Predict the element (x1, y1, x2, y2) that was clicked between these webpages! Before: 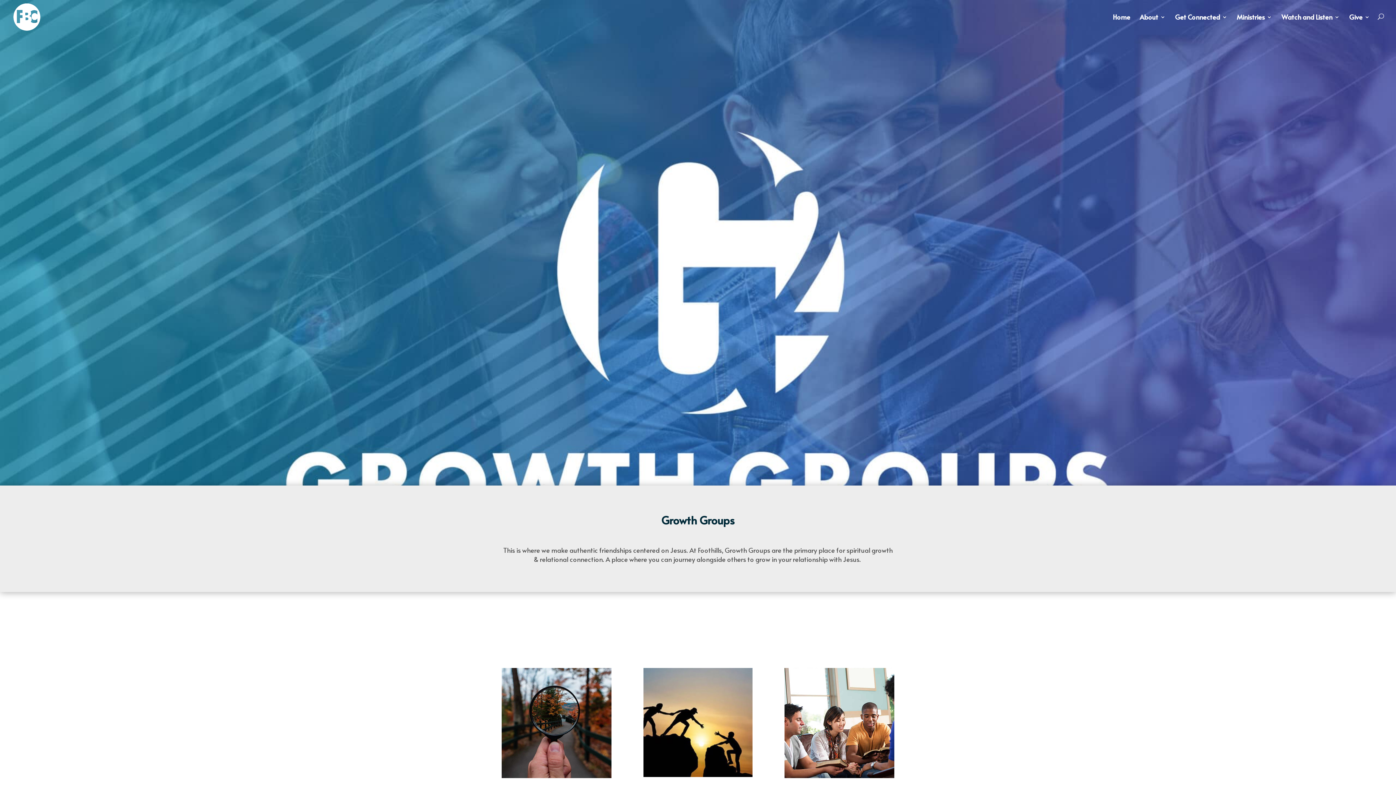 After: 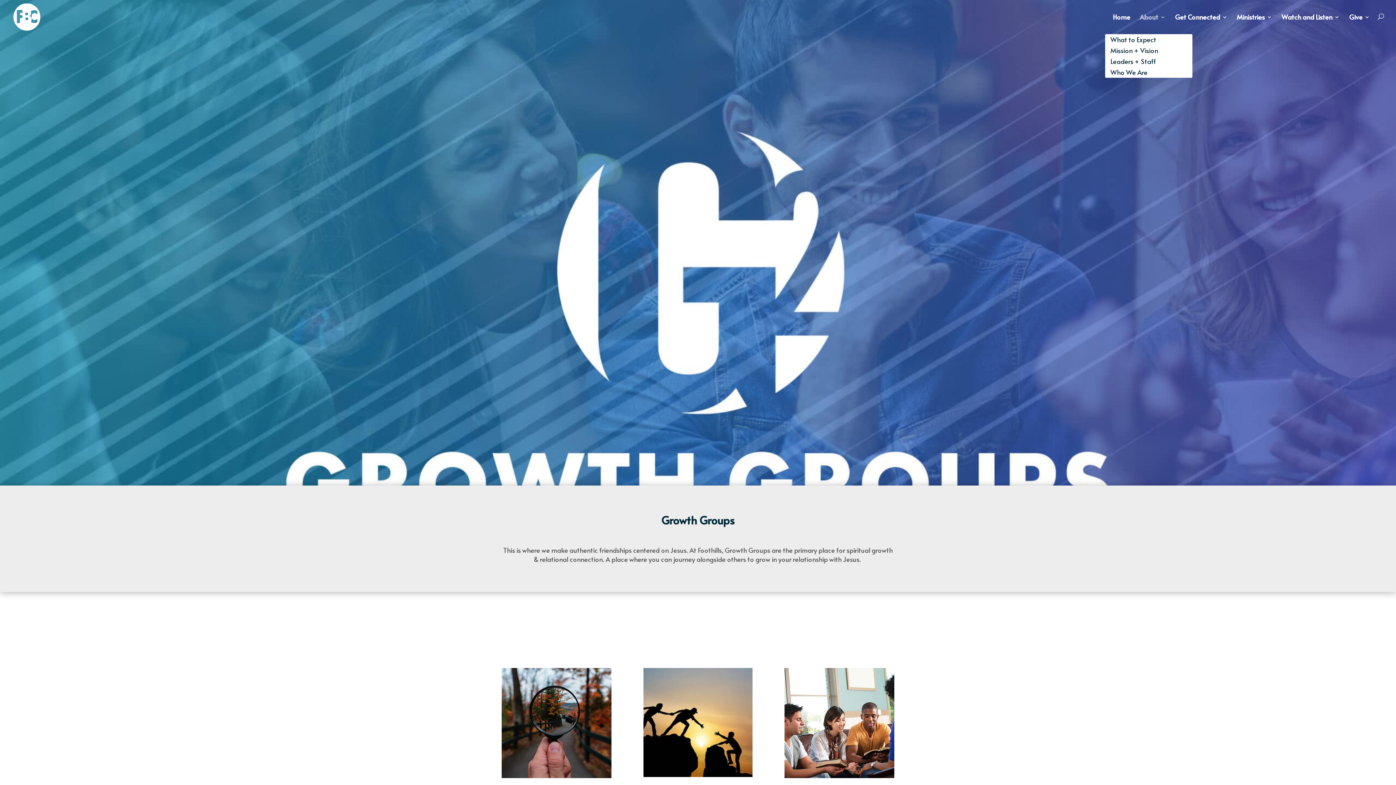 Action: label: About bbox: (1140, 14, 1165, 34)